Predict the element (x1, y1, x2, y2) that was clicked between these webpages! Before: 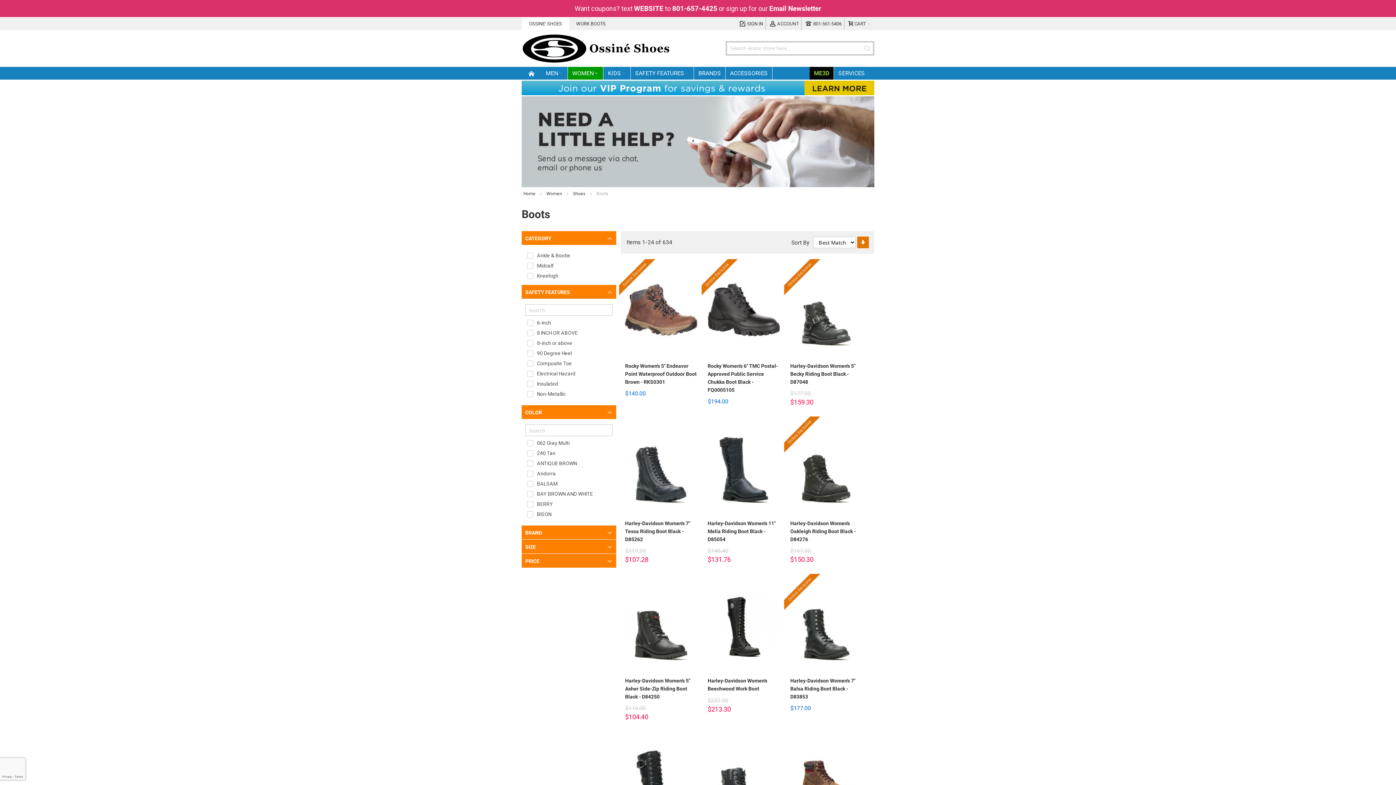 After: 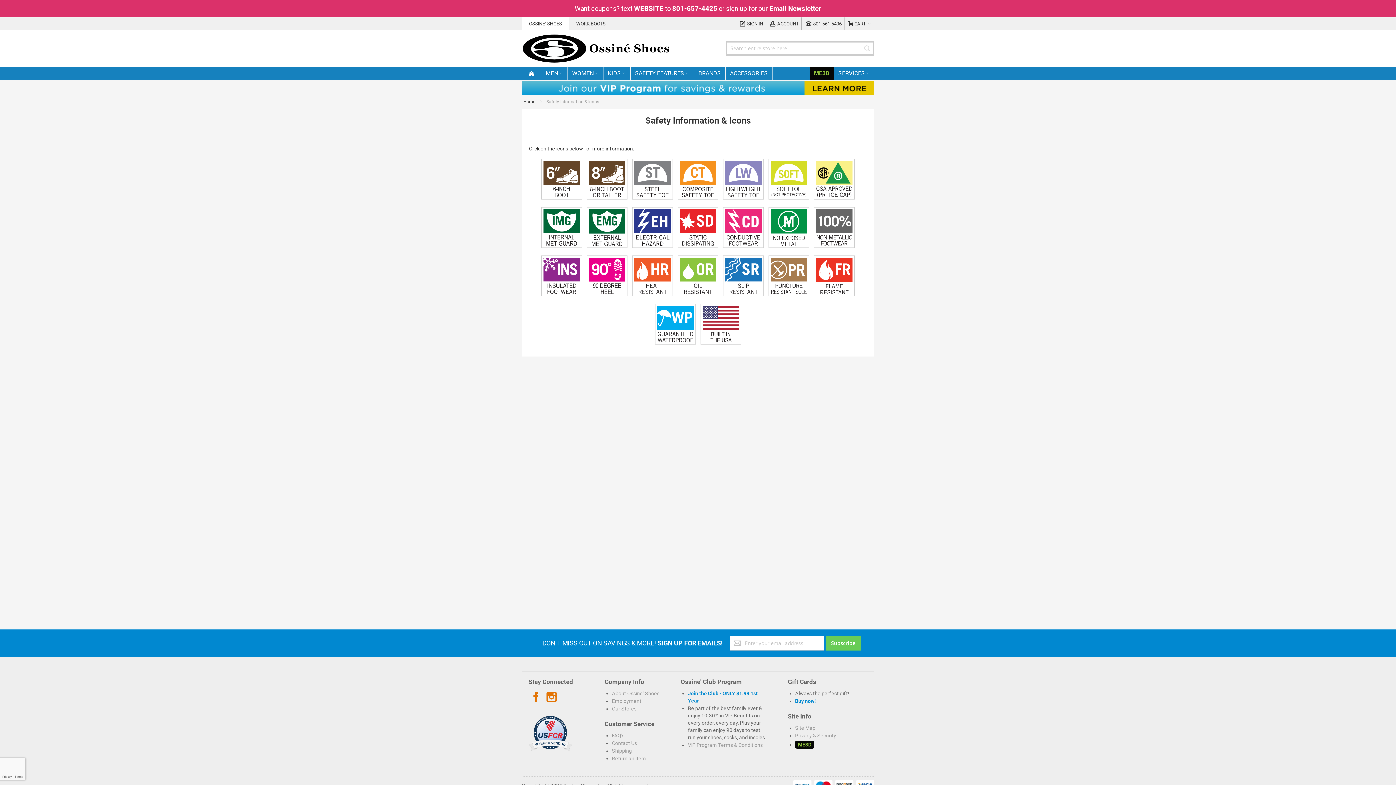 Action: bbox: (630, 66, 694, 79) label: SAFETY FEATURES